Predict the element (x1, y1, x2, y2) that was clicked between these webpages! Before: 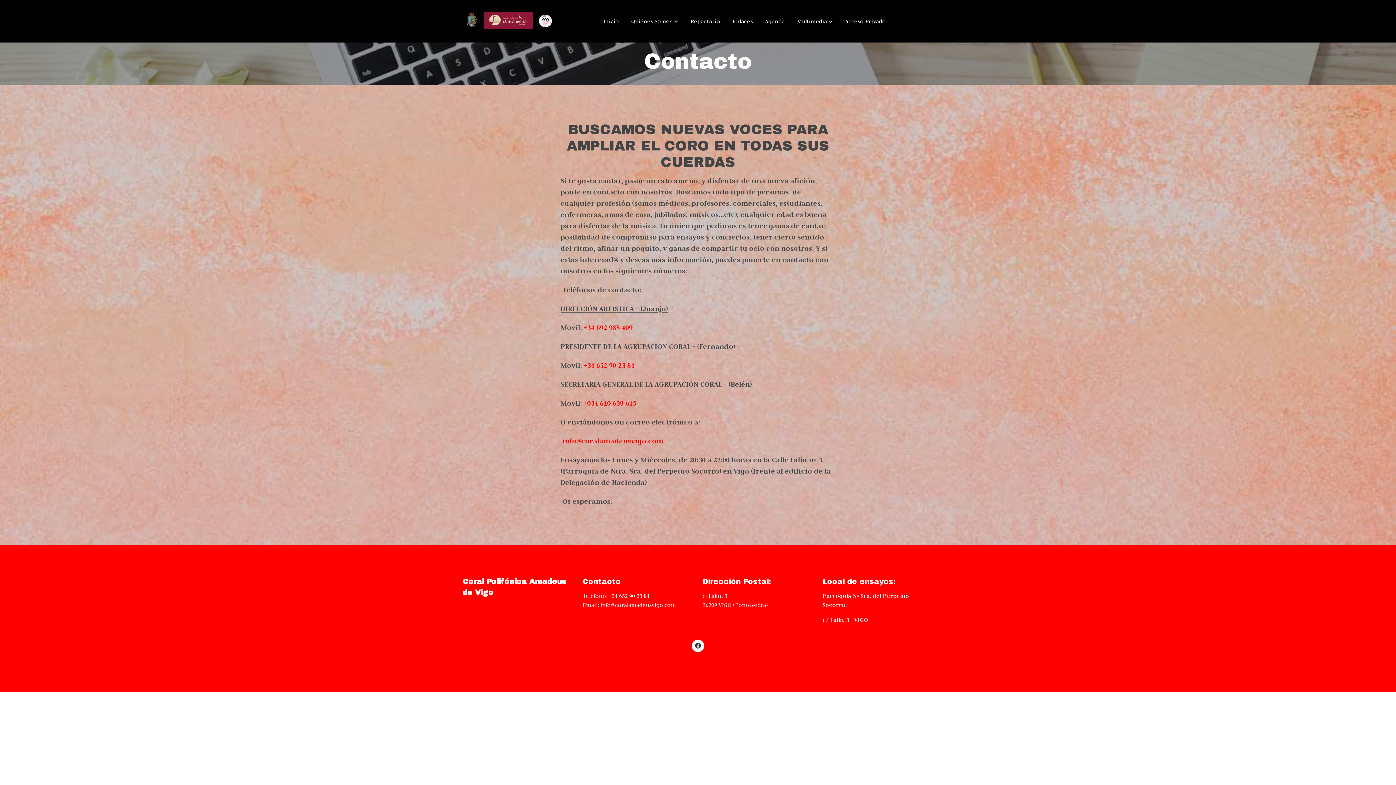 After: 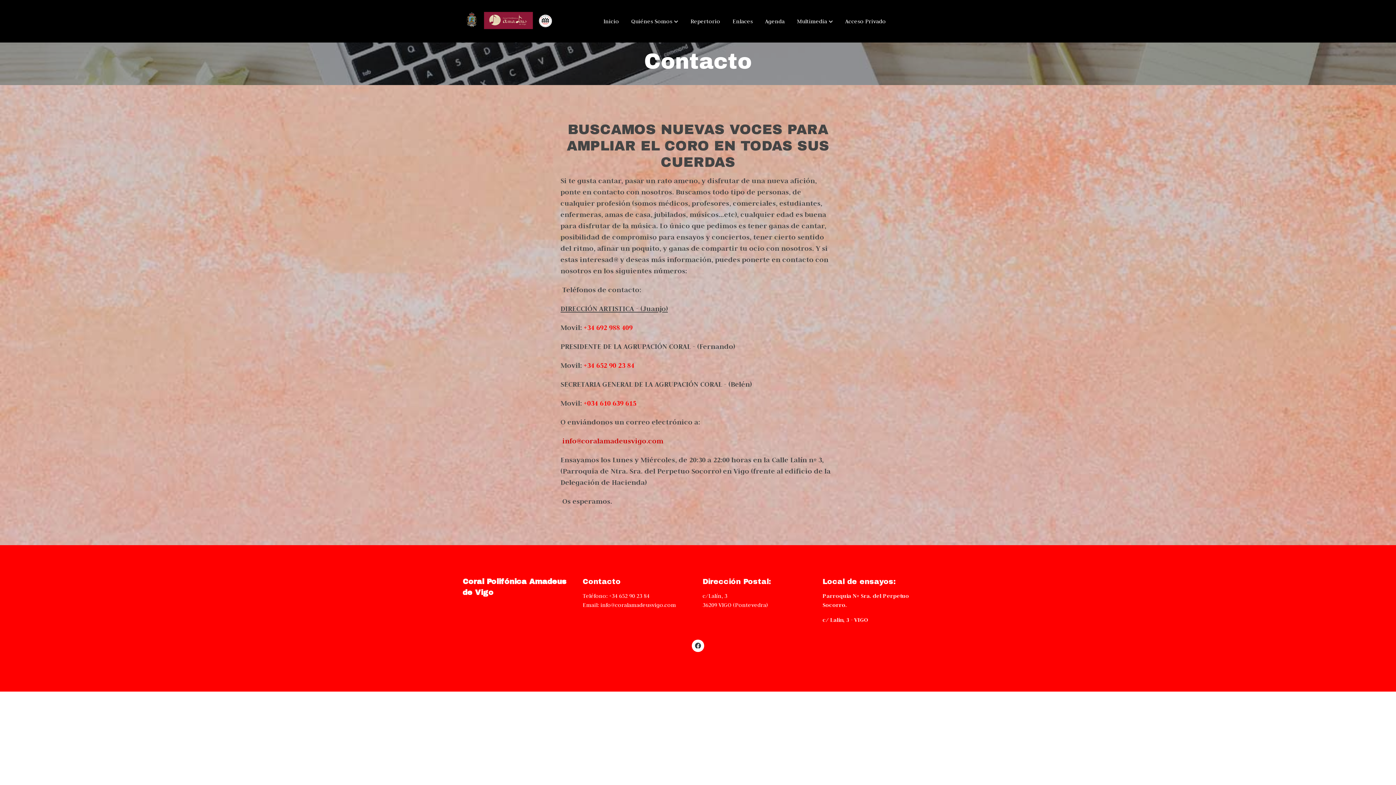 Action: label: info@coralamadeusvigo.com bbox: (562, 436, 663, 445)